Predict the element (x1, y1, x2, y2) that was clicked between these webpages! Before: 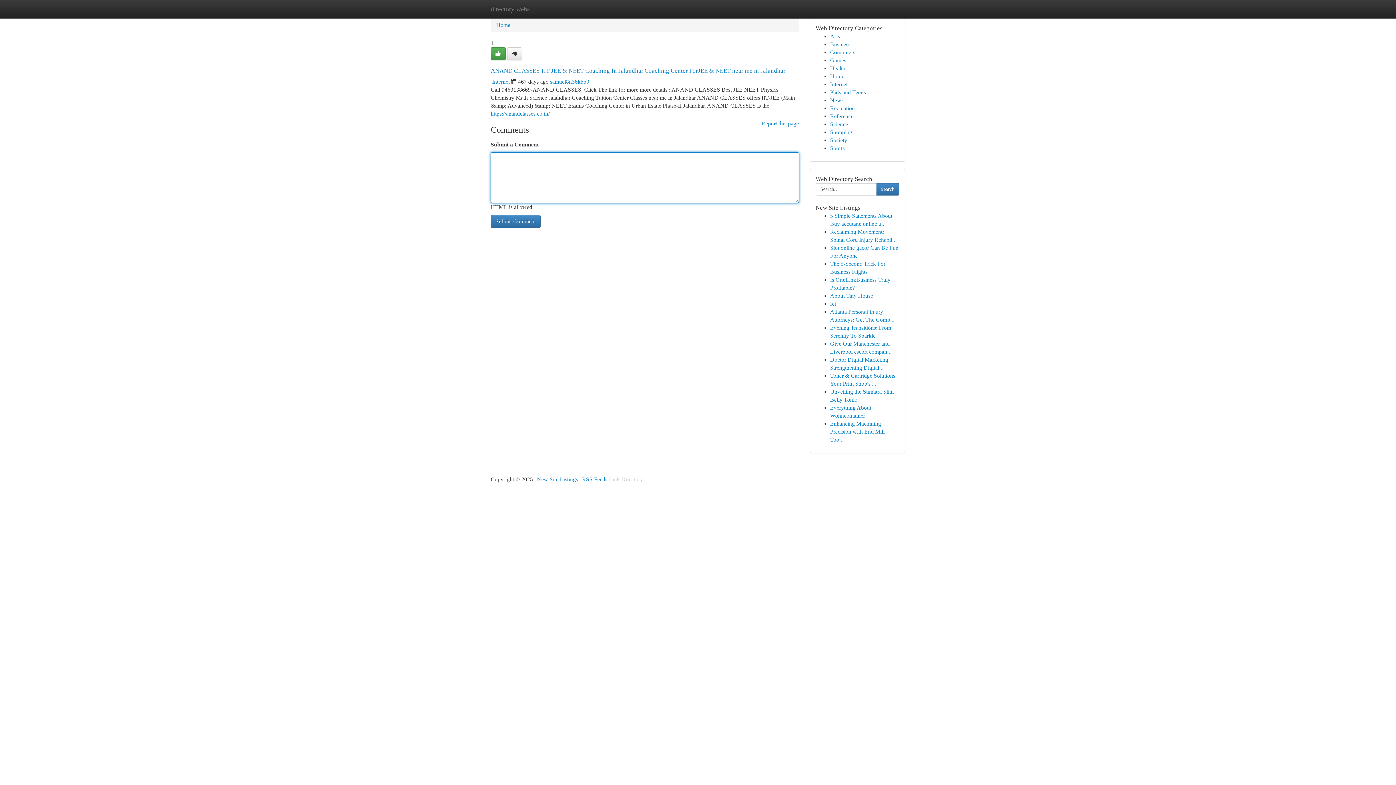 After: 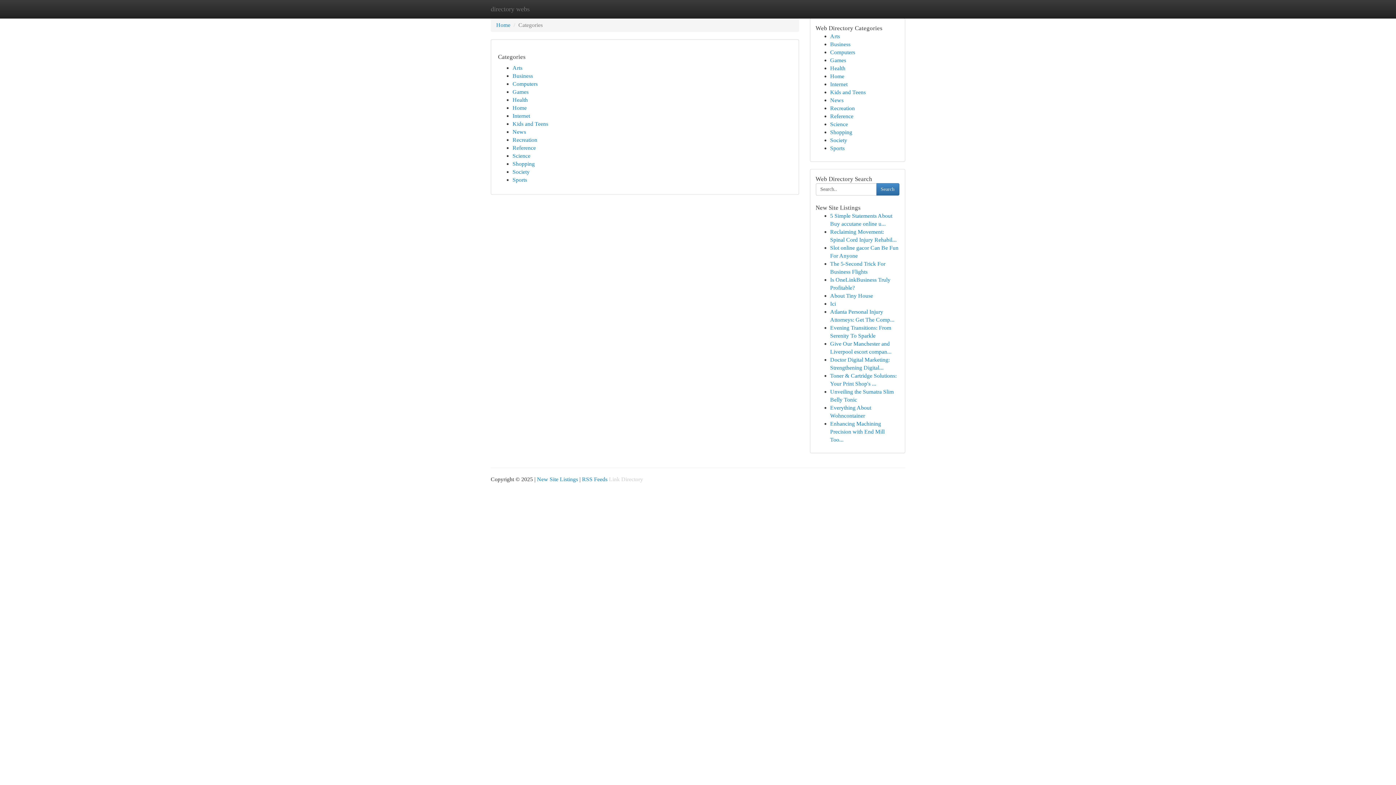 Action: label: Internet bbox: (492, 78, 509, 84)